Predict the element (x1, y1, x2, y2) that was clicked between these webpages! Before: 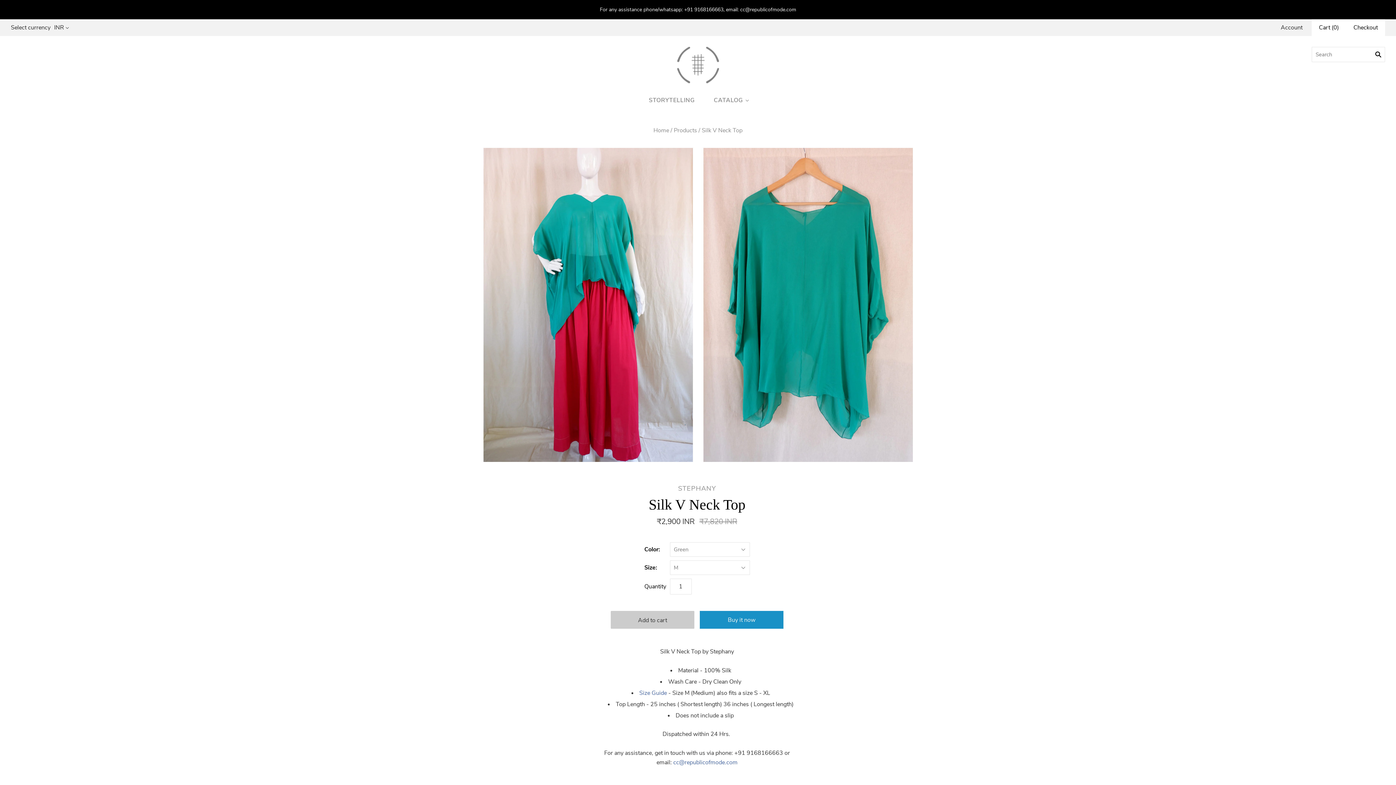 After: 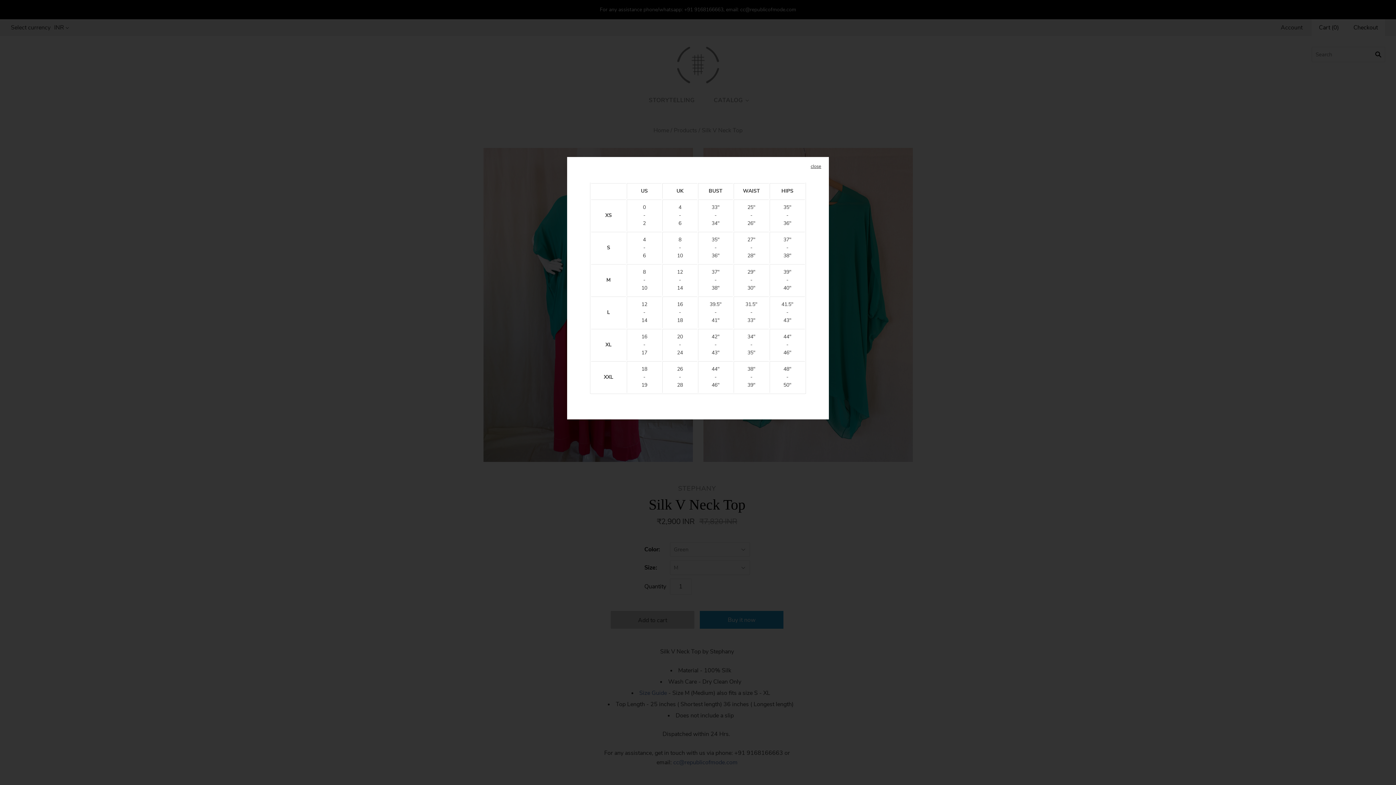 Action: label: Size Guide bbox: (639, 689, 667, 697)